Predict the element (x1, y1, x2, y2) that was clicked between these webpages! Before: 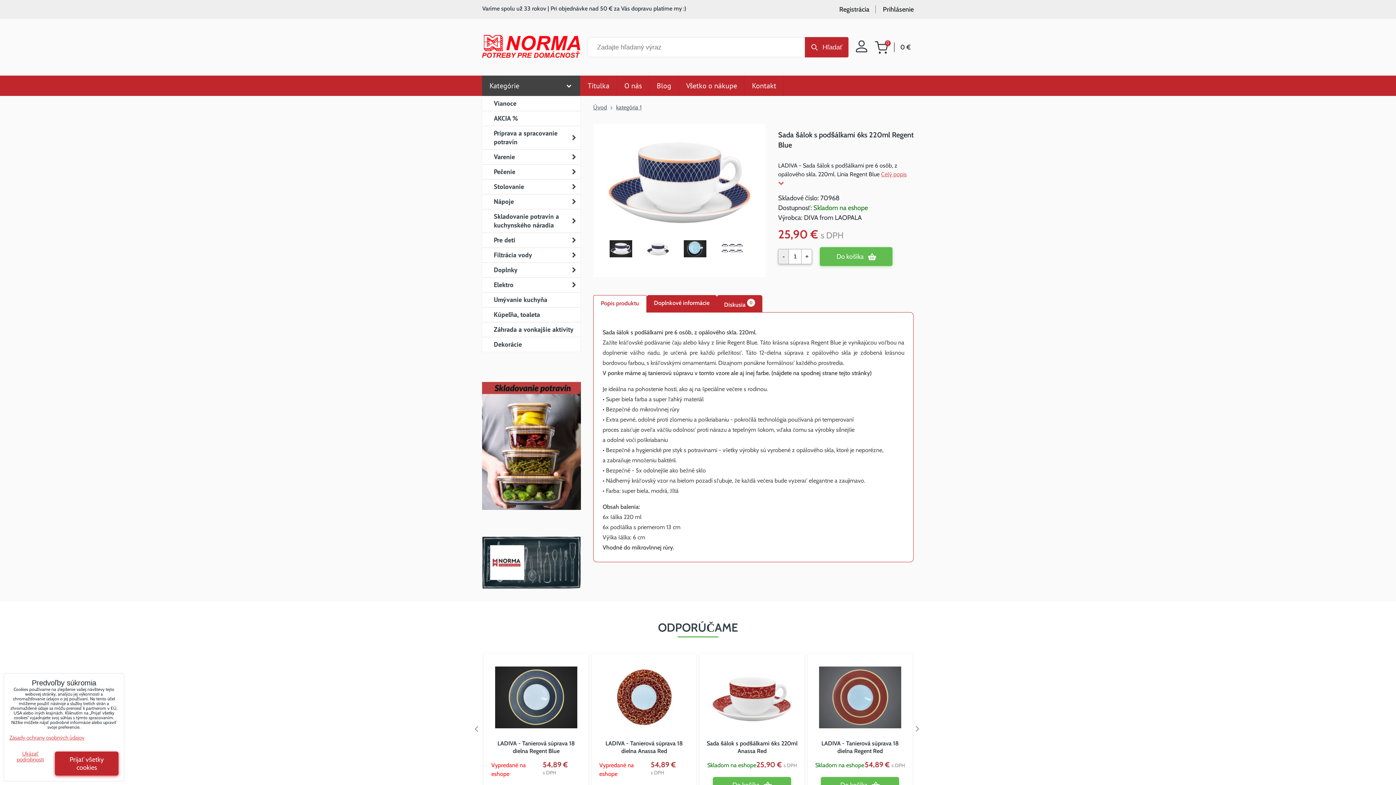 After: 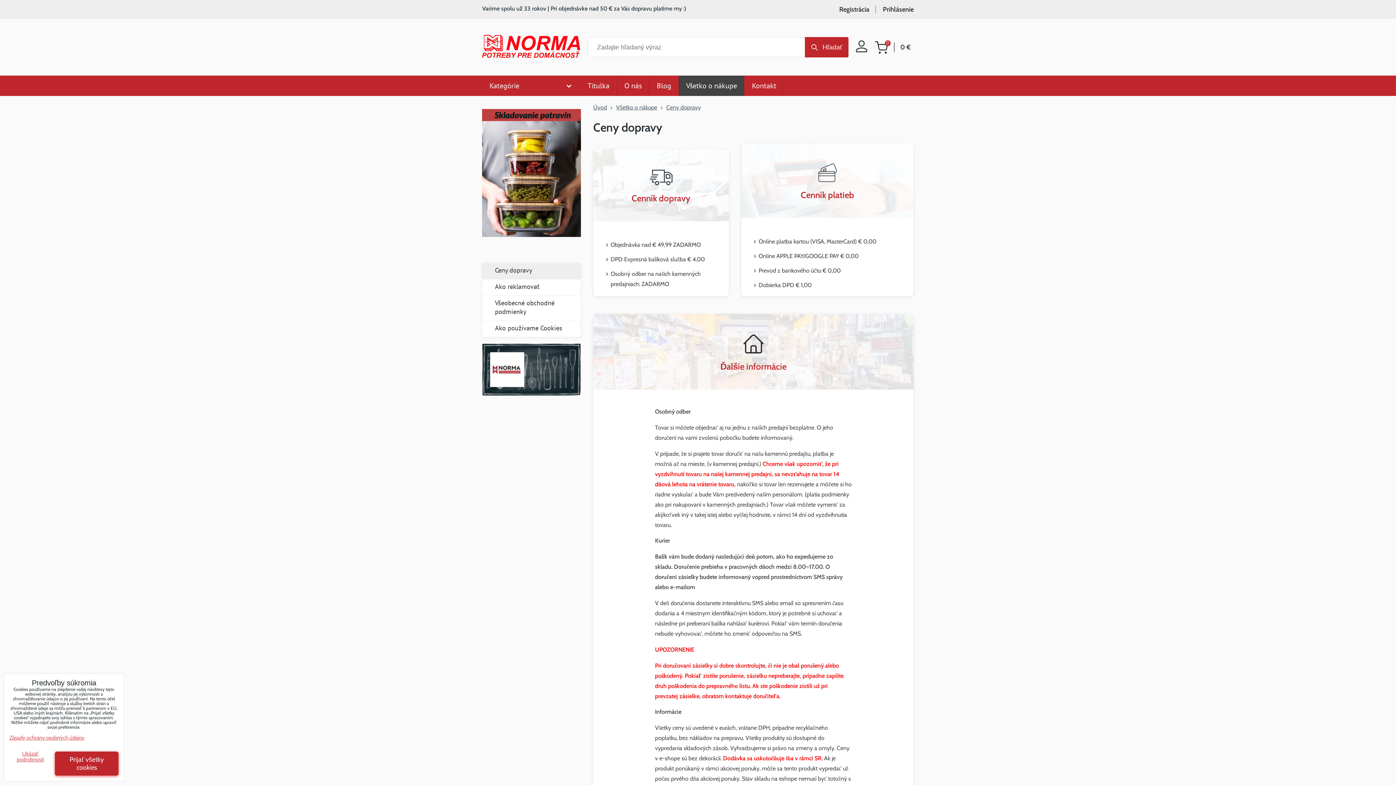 Action: label: Všetko o nákupe bbox: (679, 75, 744, 96)